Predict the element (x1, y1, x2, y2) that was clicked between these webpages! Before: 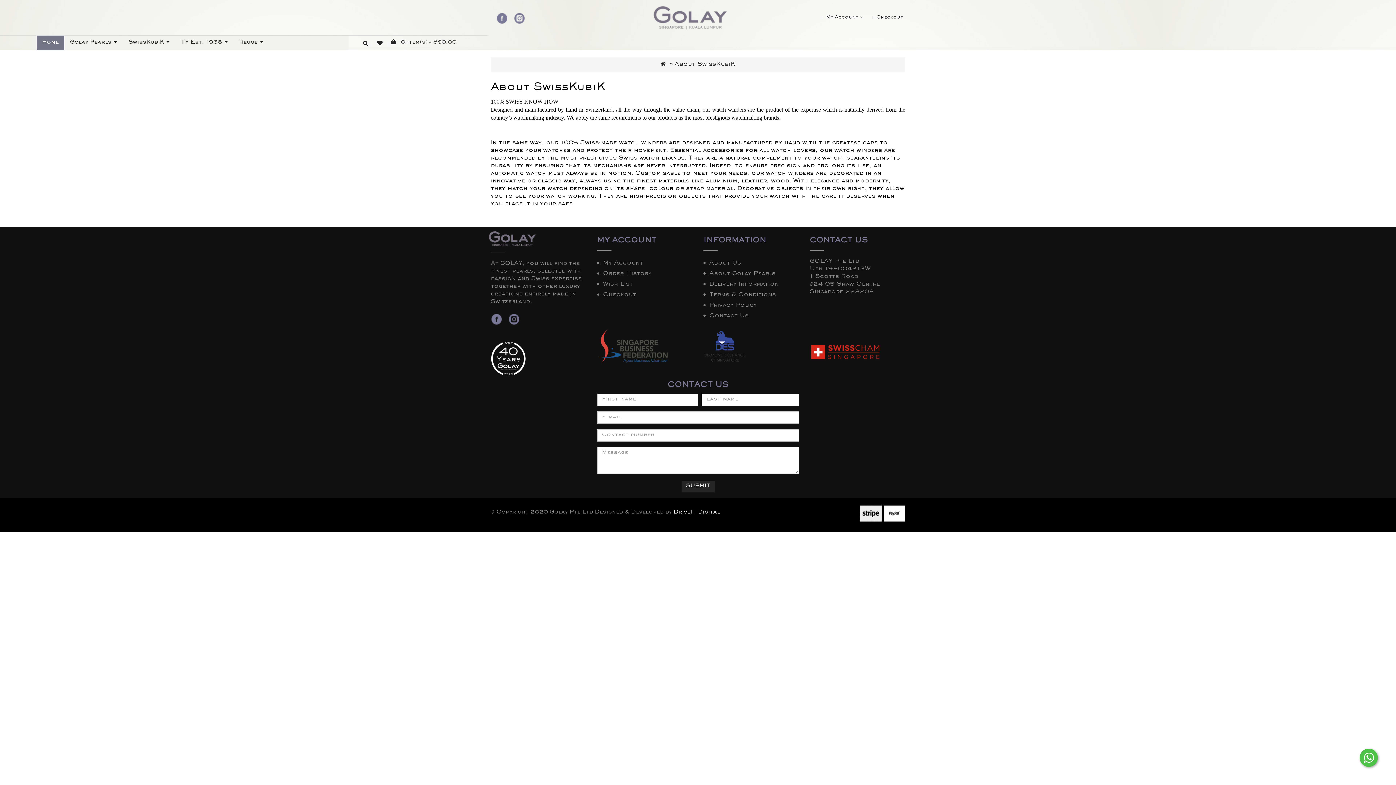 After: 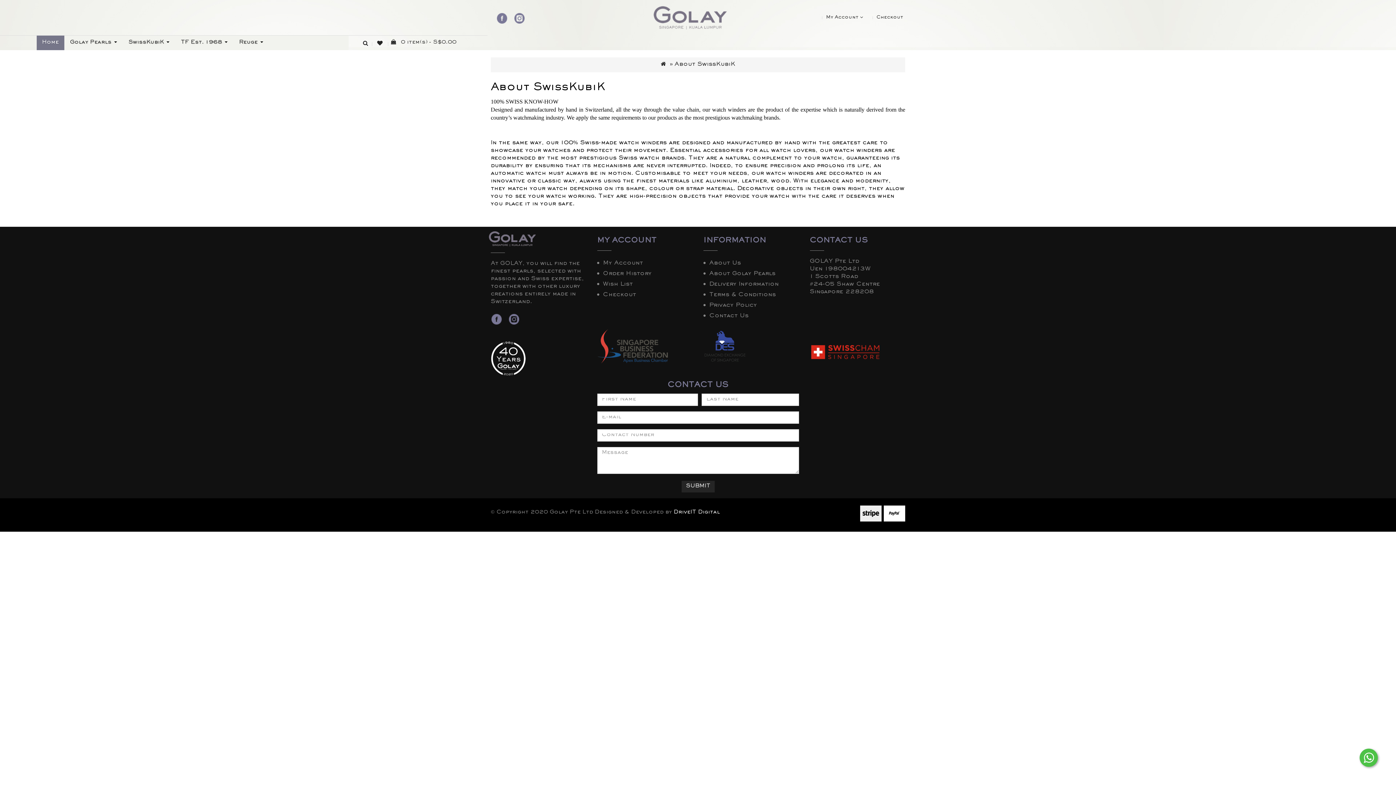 Action: bbox: (122, 35, 175, 50) label: SwissKubiK 